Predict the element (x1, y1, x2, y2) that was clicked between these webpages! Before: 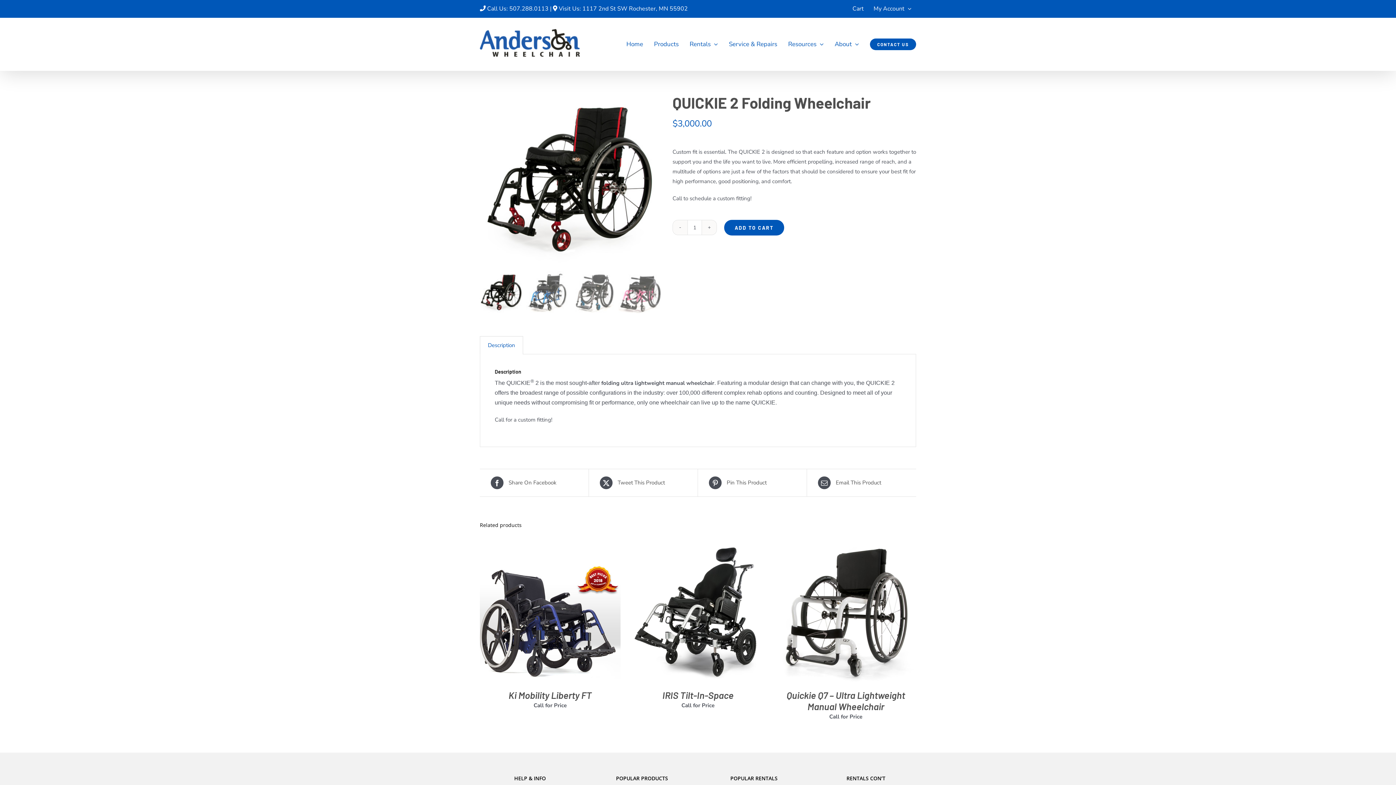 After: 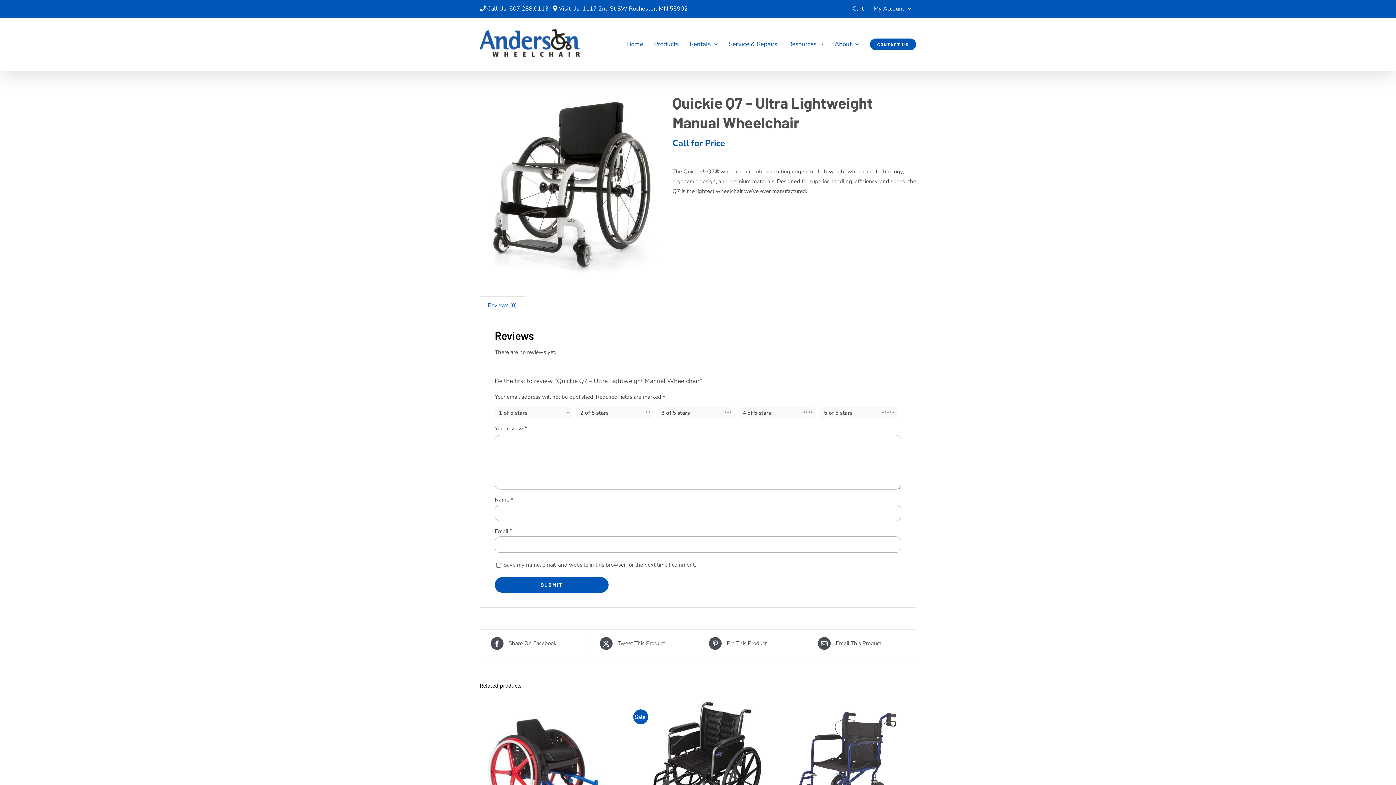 Action: bbox: (786, 689, 905, 712) label: Quickie Q7 – Ultra Lightweight Manual Wheelchair